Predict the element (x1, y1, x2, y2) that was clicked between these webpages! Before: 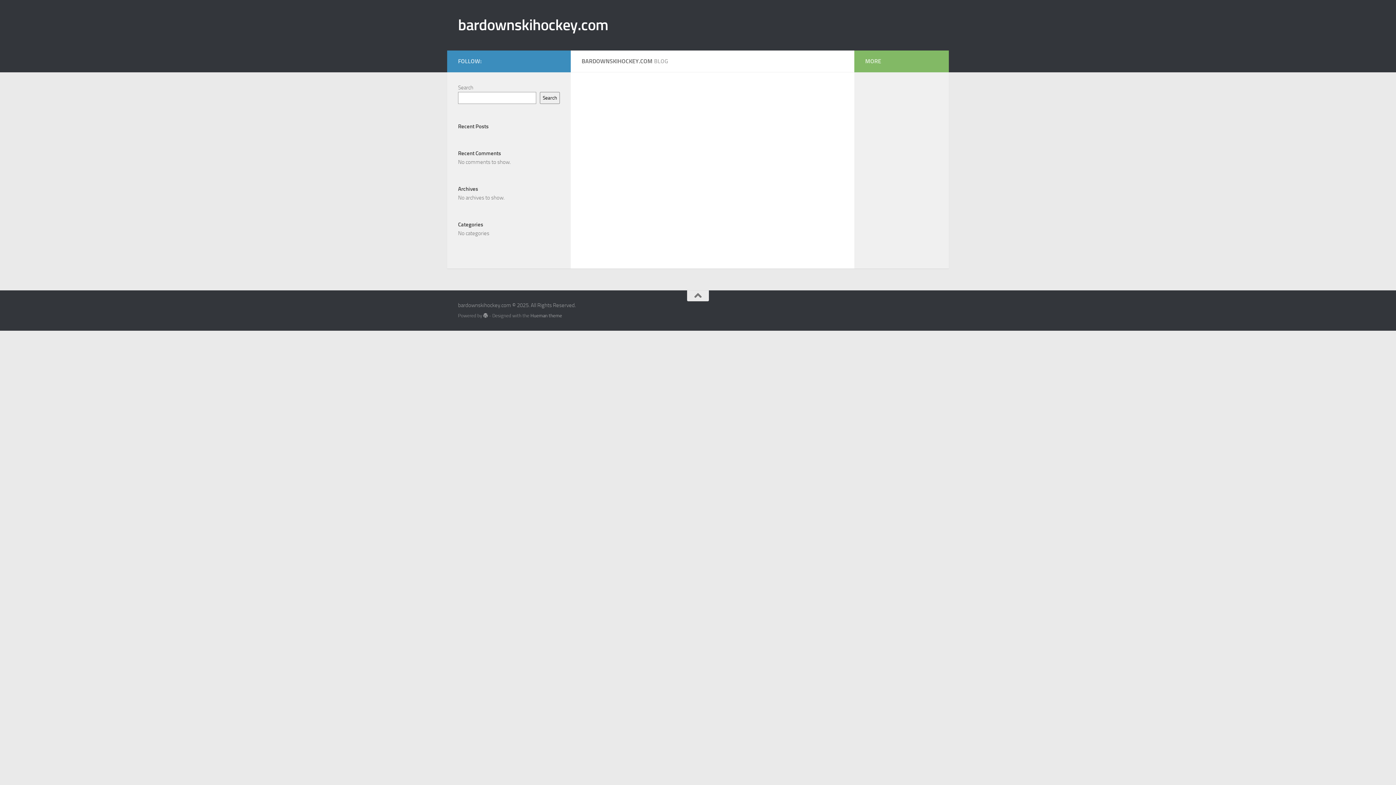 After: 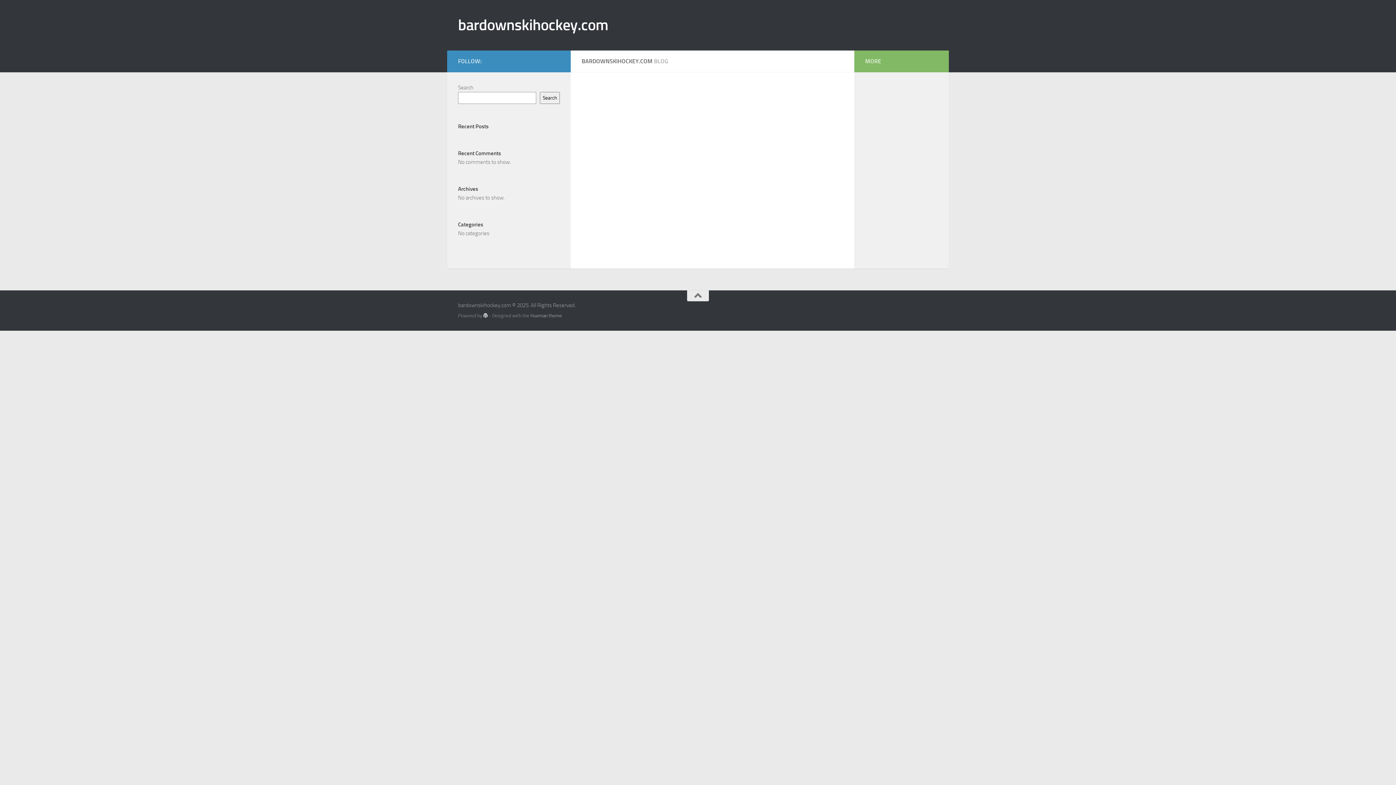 Action: bbox: (483, 313, 488, 318)